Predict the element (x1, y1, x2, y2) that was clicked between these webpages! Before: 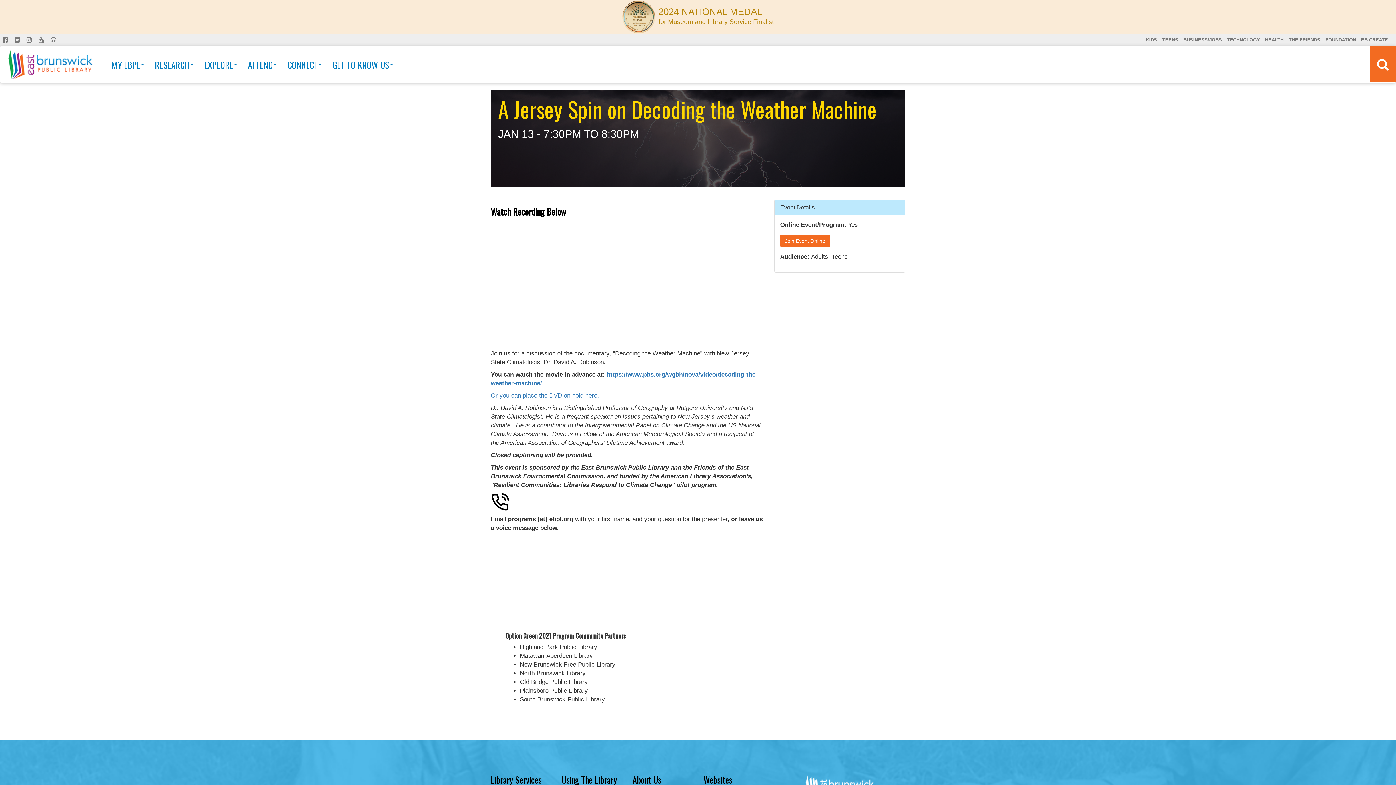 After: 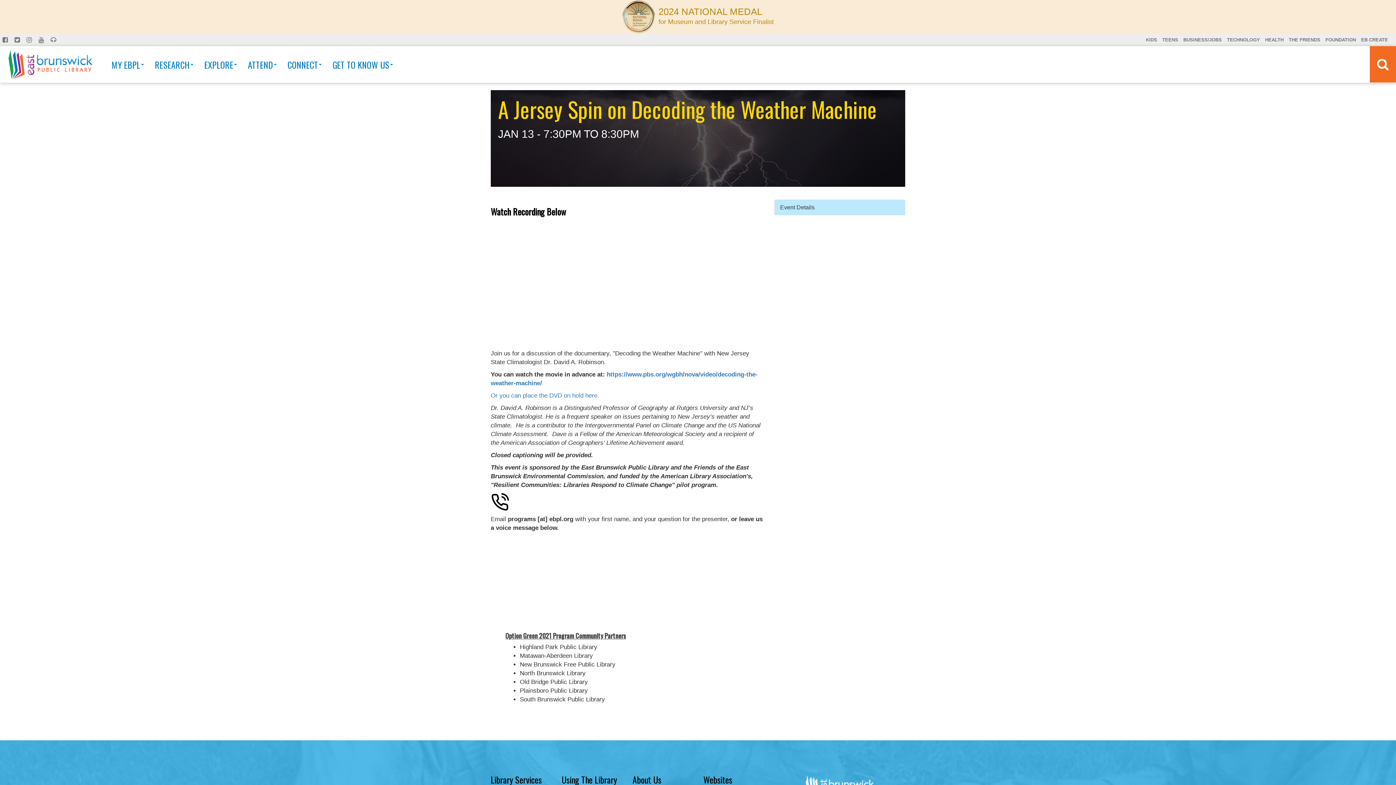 Action: label: Hide
Event Details bbox: (774, 200, 905, 215)